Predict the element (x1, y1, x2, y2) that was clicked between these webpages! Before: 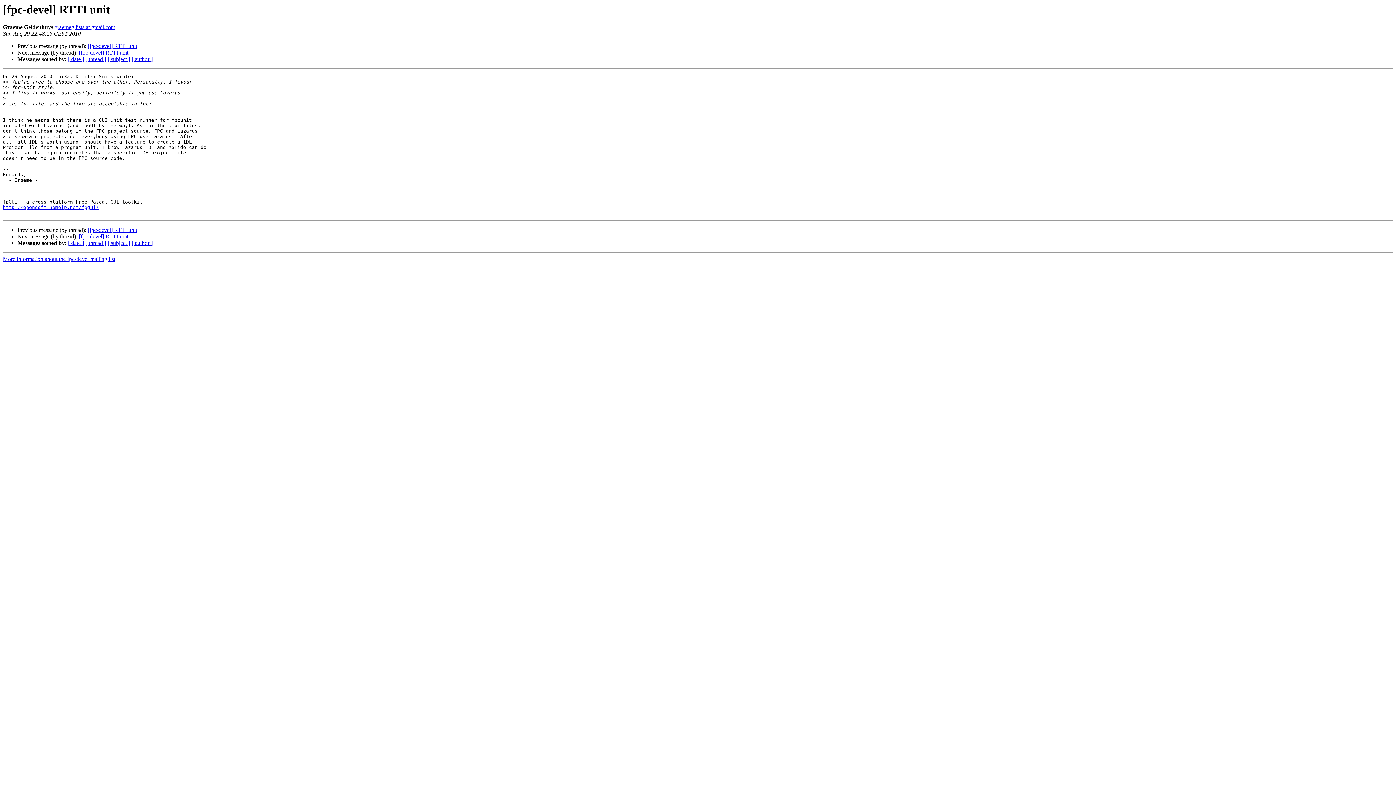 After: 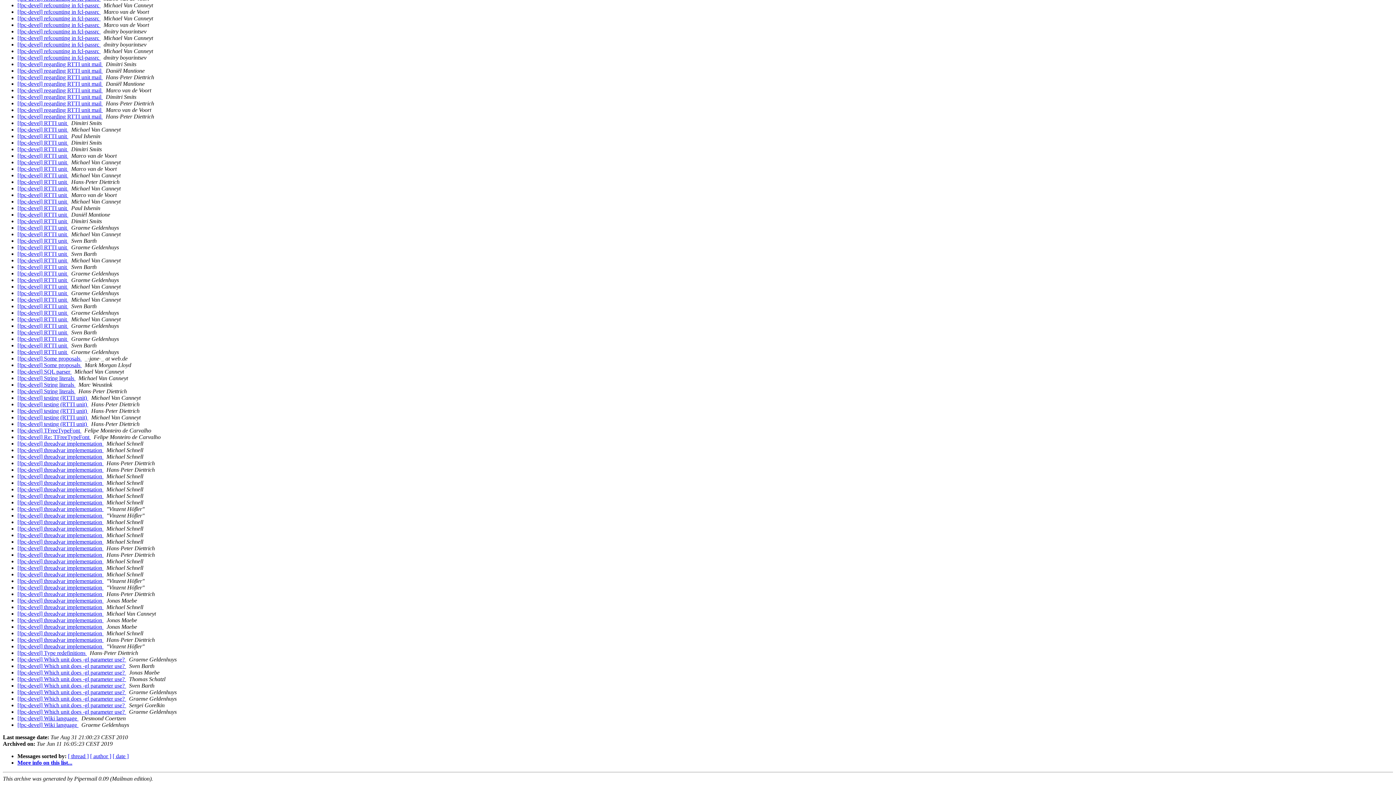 Action: bbox: (107, 56, 130, 62) label: [ subject ]